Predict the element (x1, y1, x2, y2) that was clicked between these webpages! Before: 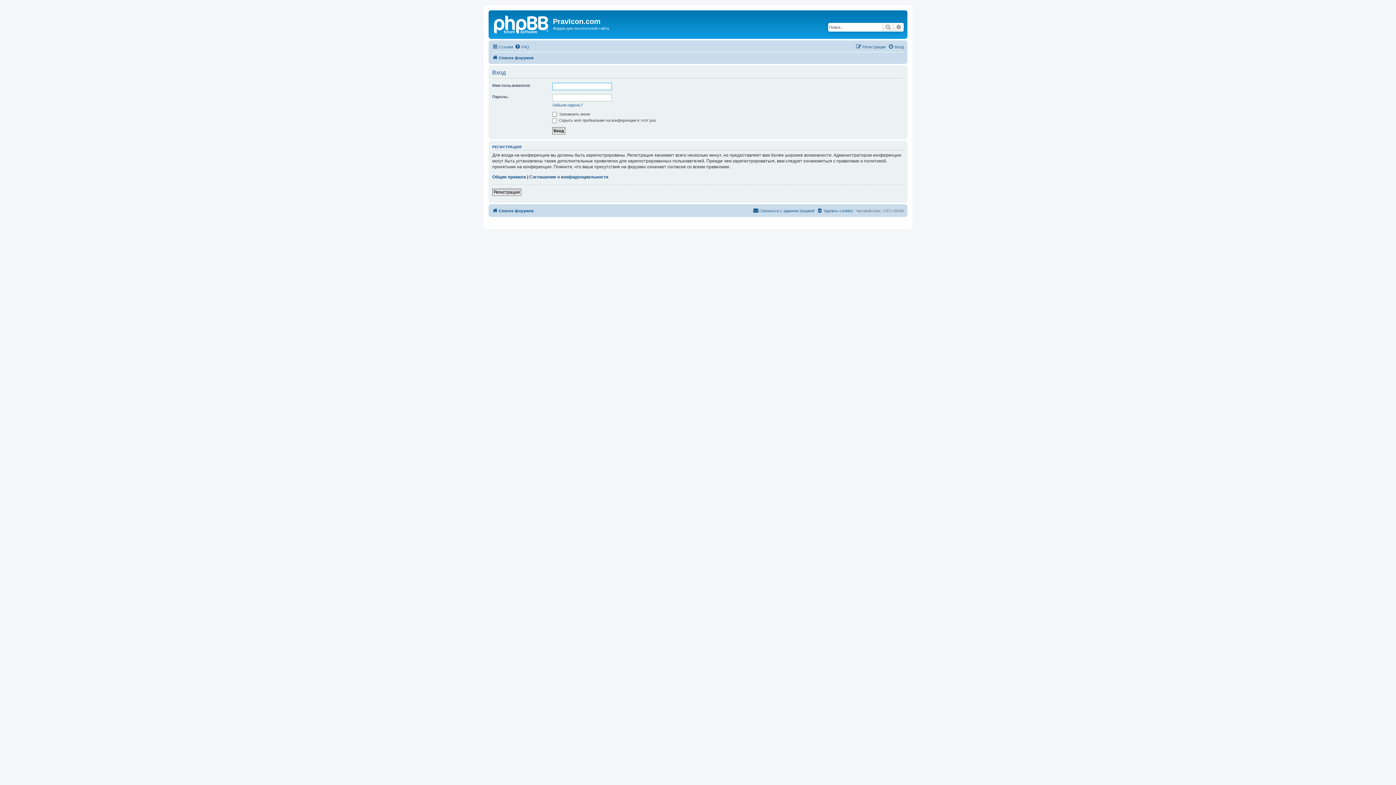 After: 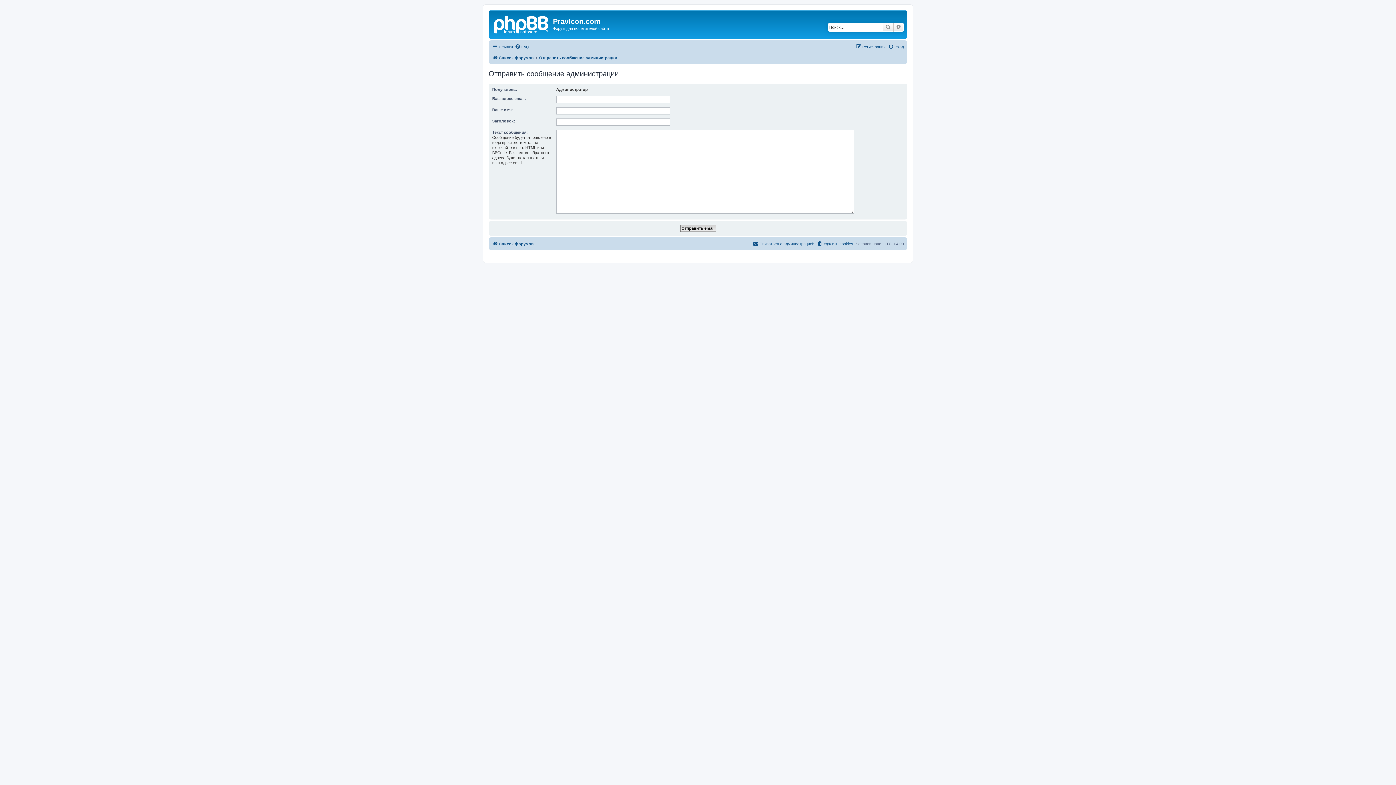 Action: label: Связаться с администрацией bbox: (753, 206, 814, 215)